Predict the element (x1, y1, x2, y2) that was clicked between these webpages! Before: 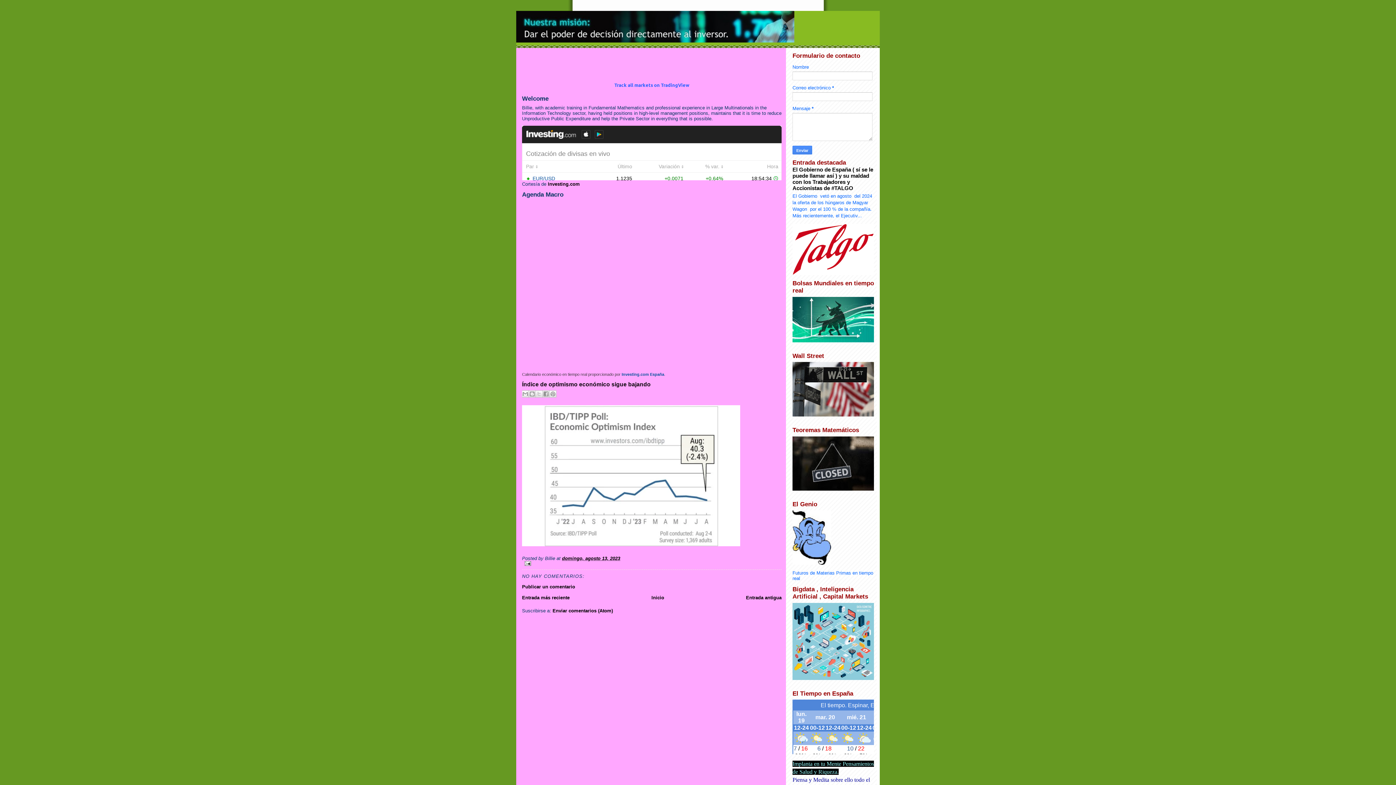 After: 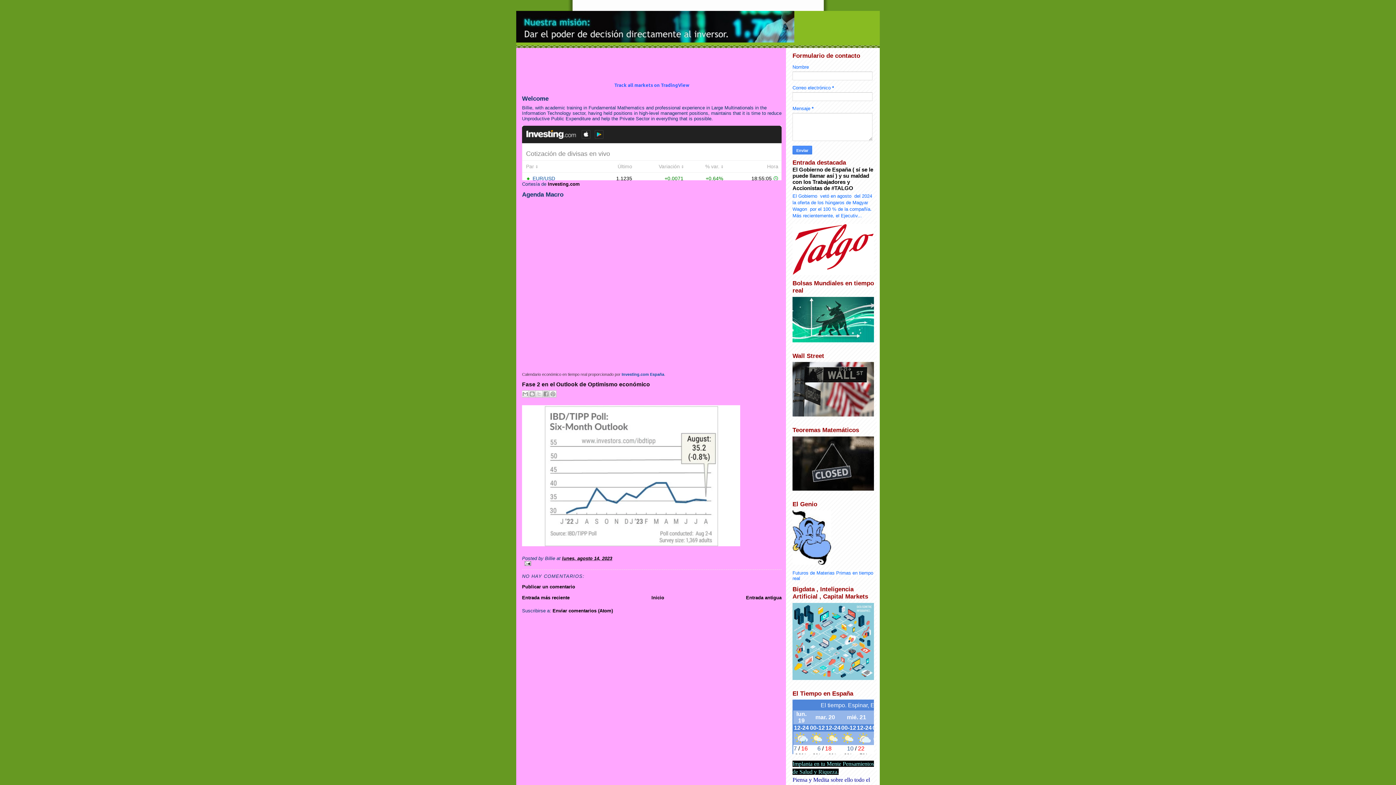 Action: bbox: (522, 595, 569, 600) label: Entrada más reciente